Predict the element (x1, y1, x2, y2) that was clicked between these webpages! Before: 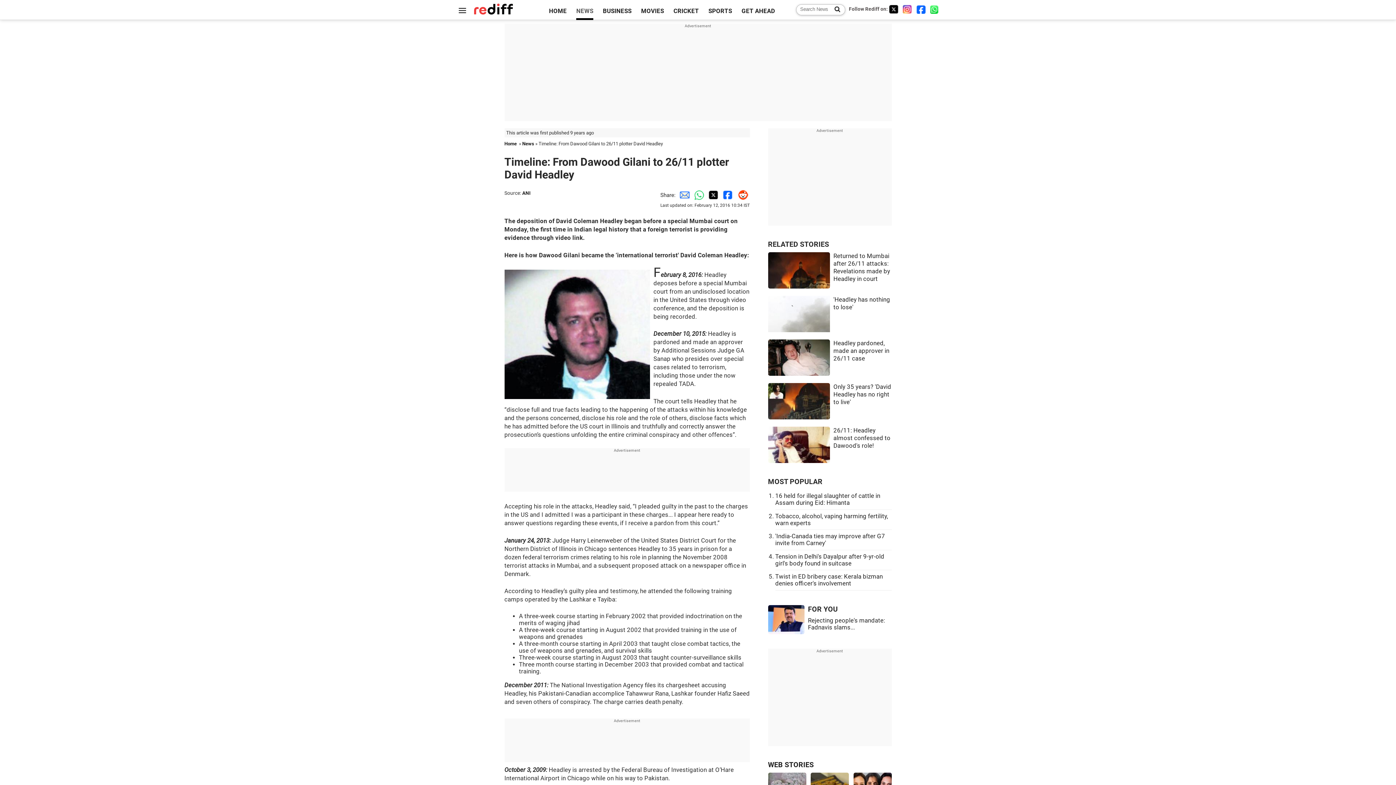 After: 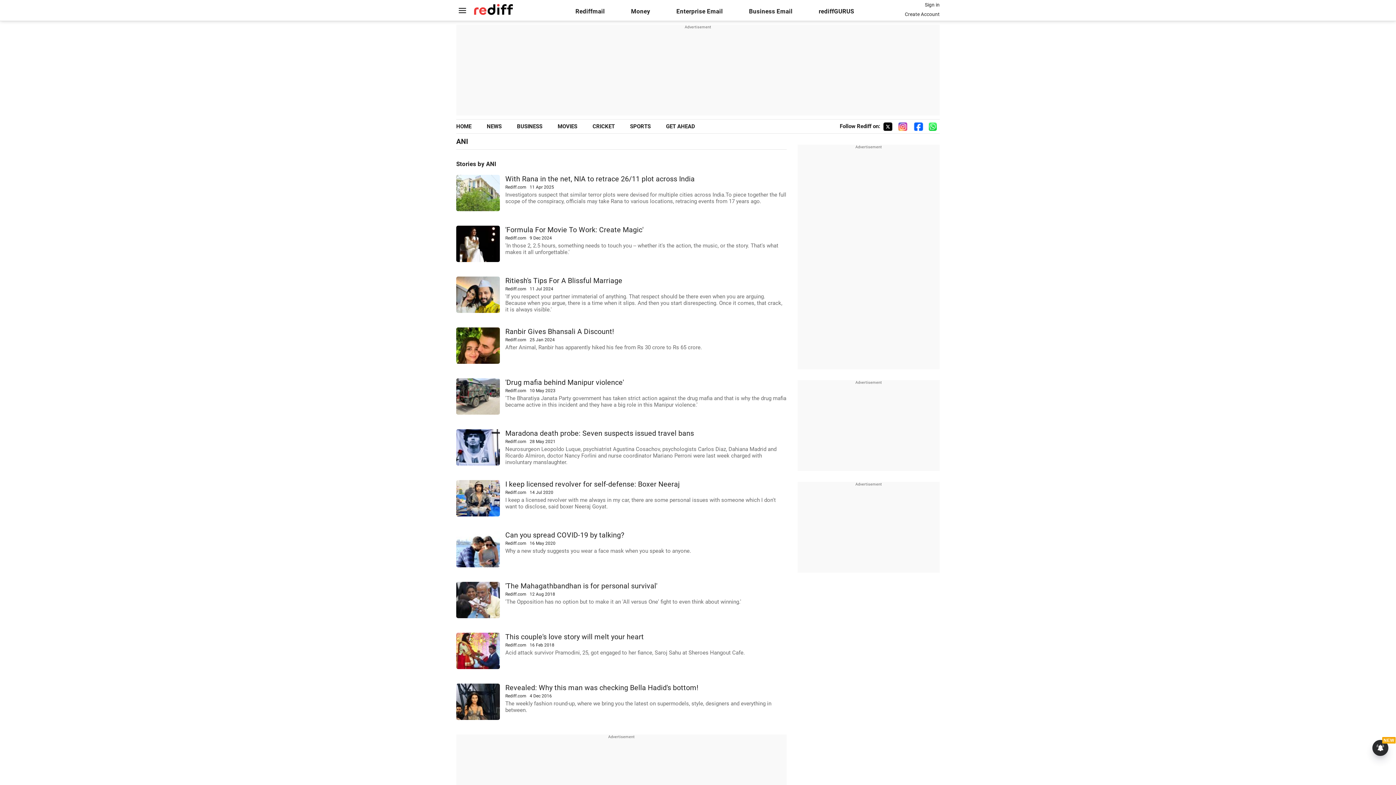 Action: bbox: (522, 190, 530, 196) label: ANI